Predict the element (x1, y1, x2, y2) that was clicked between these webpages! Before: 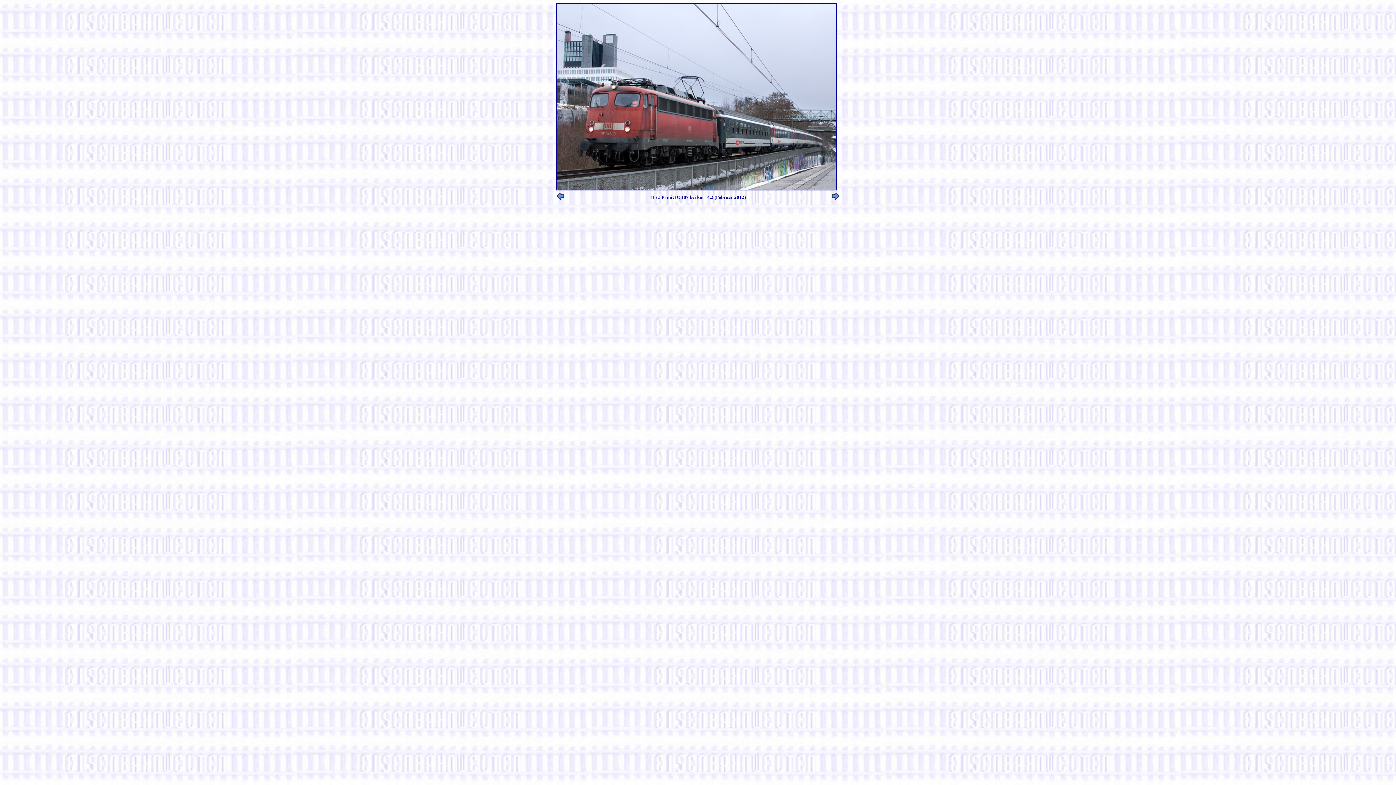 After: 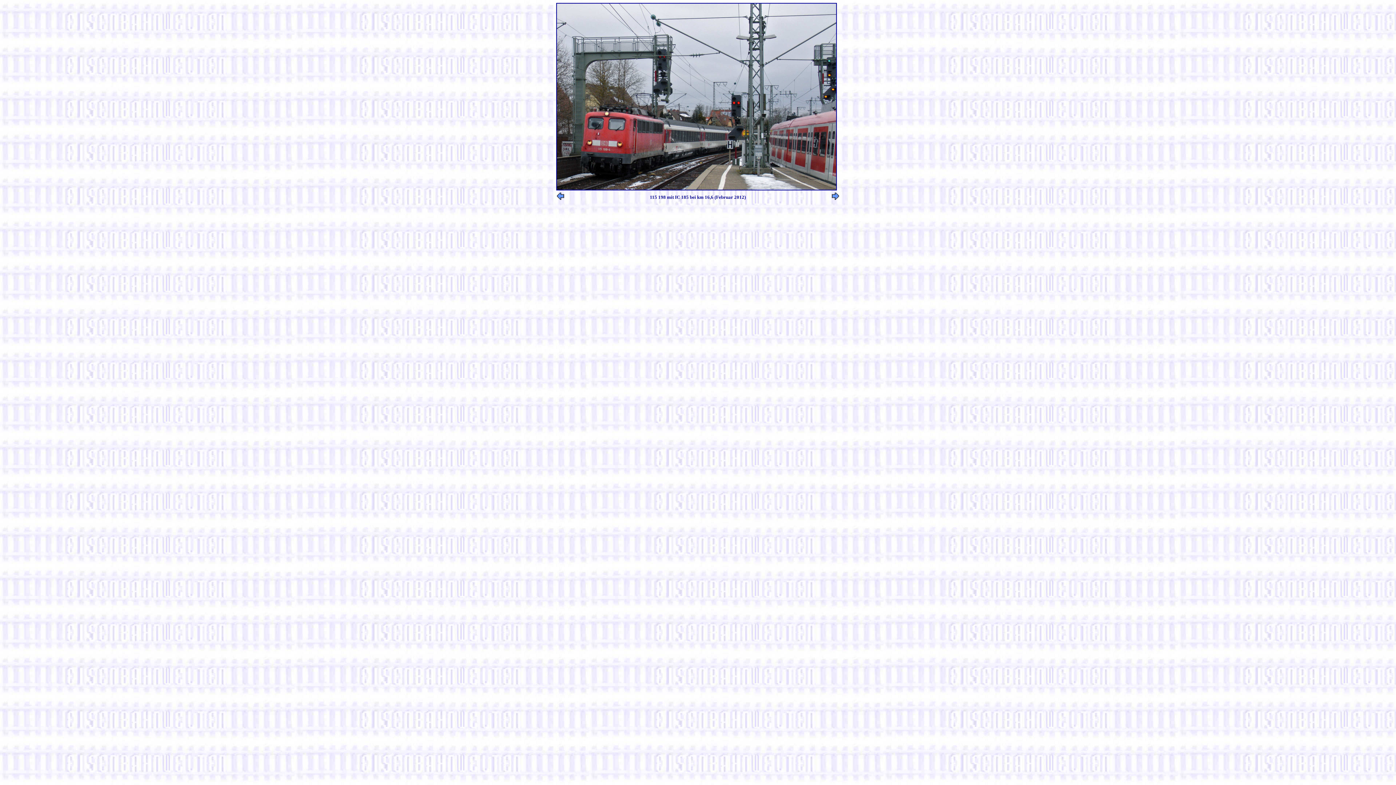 Action: bbox: (557, 194, 564, 201)